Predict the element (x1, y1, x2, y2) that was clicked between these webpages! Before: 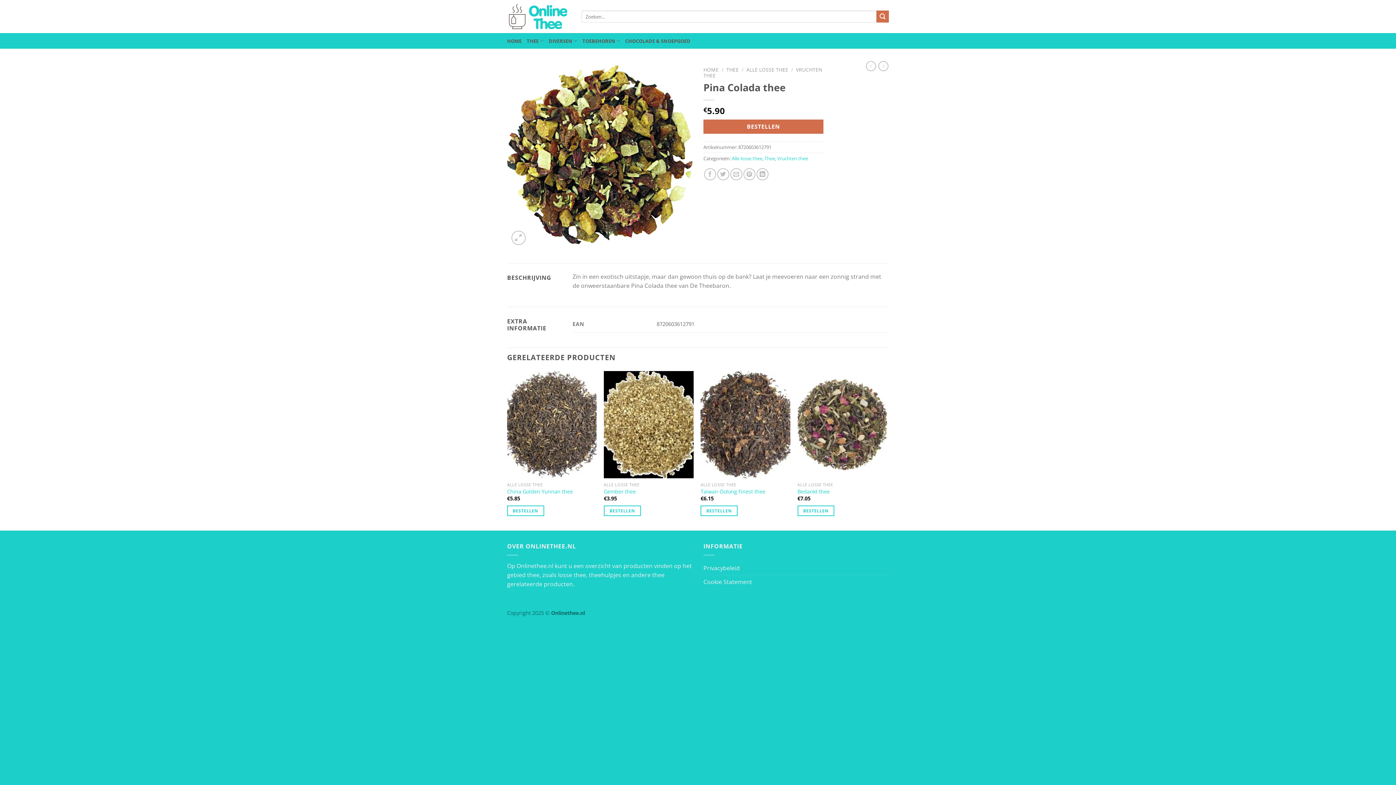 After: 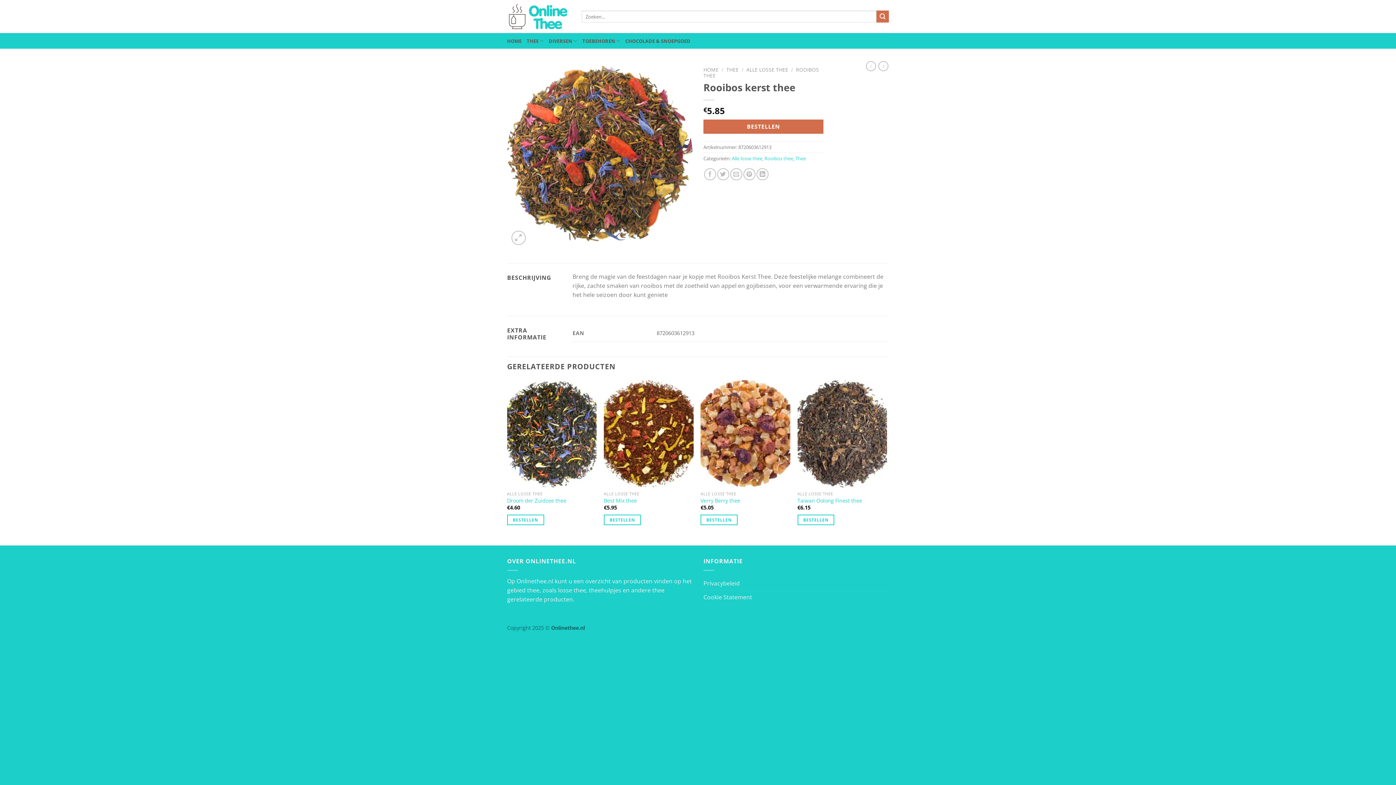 Action: bbox: (878, 61, 888, 71)